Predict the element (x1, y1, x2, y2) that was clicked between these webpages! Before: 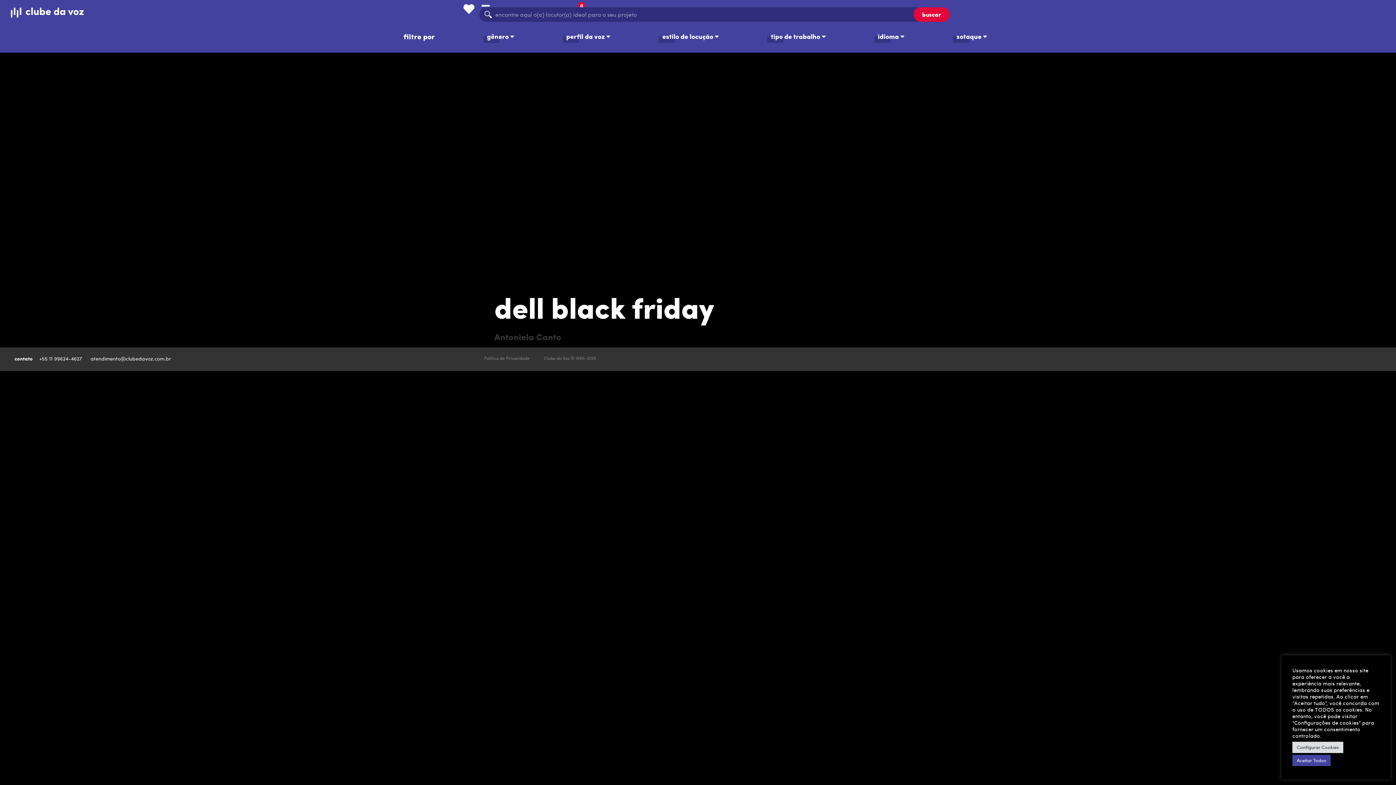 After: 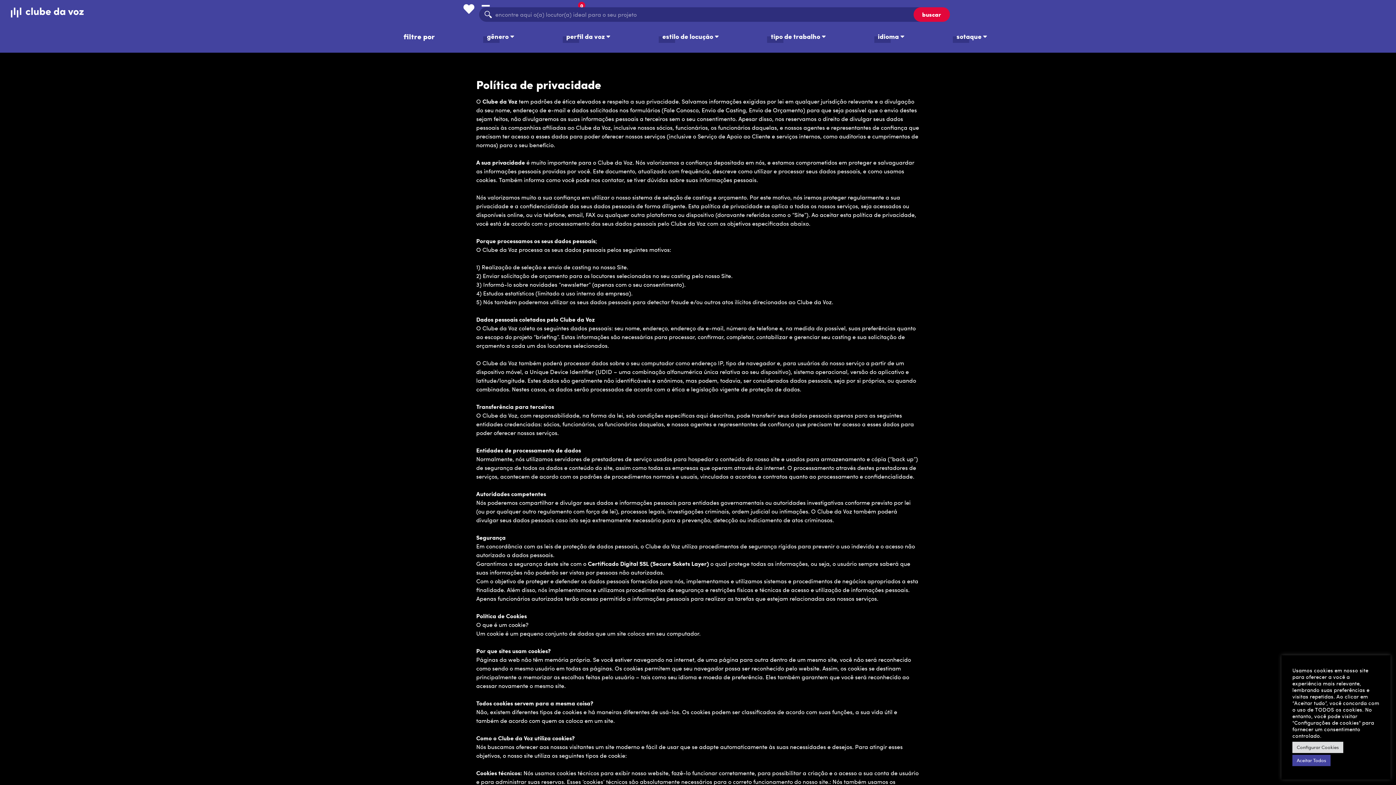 Action: bbox: (484, 355, 529, 361) label: Política de Privacidade